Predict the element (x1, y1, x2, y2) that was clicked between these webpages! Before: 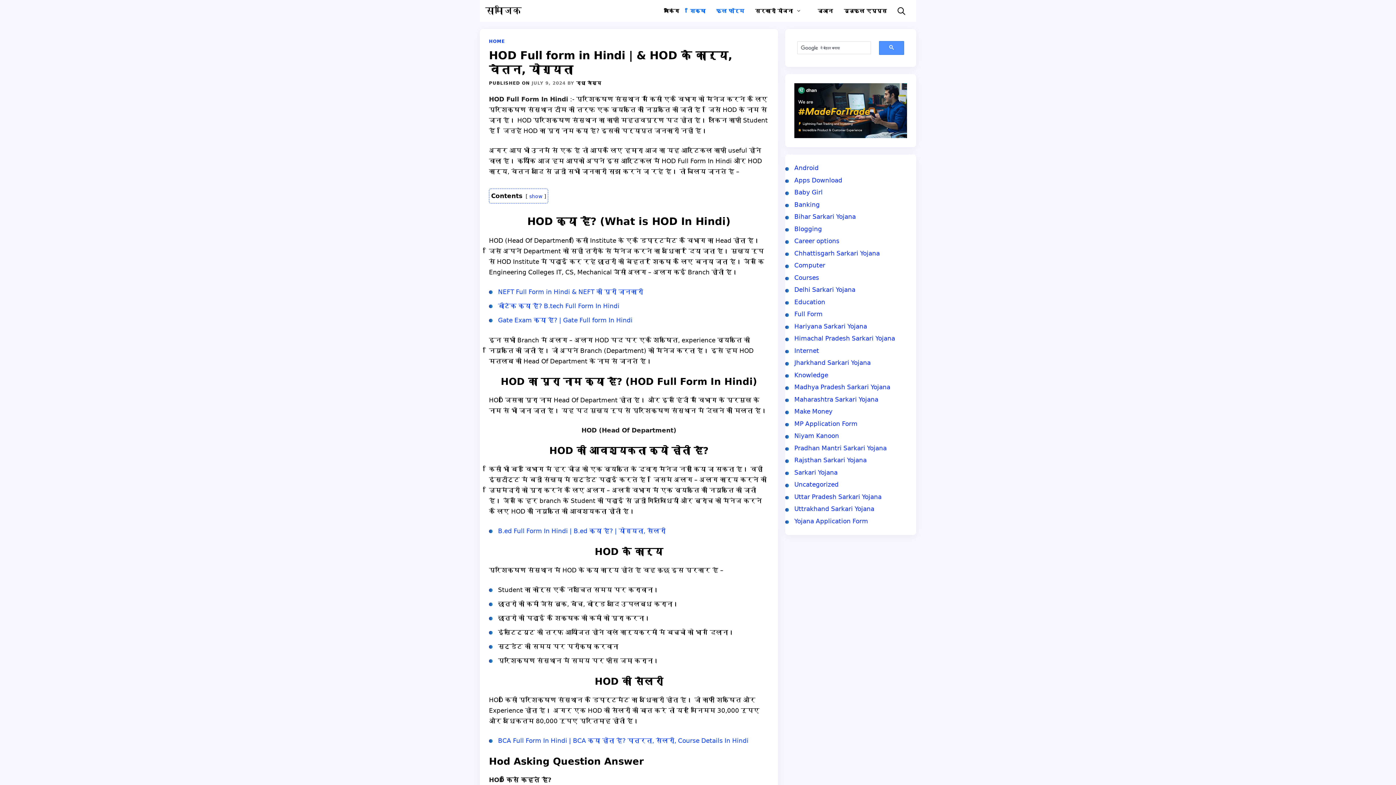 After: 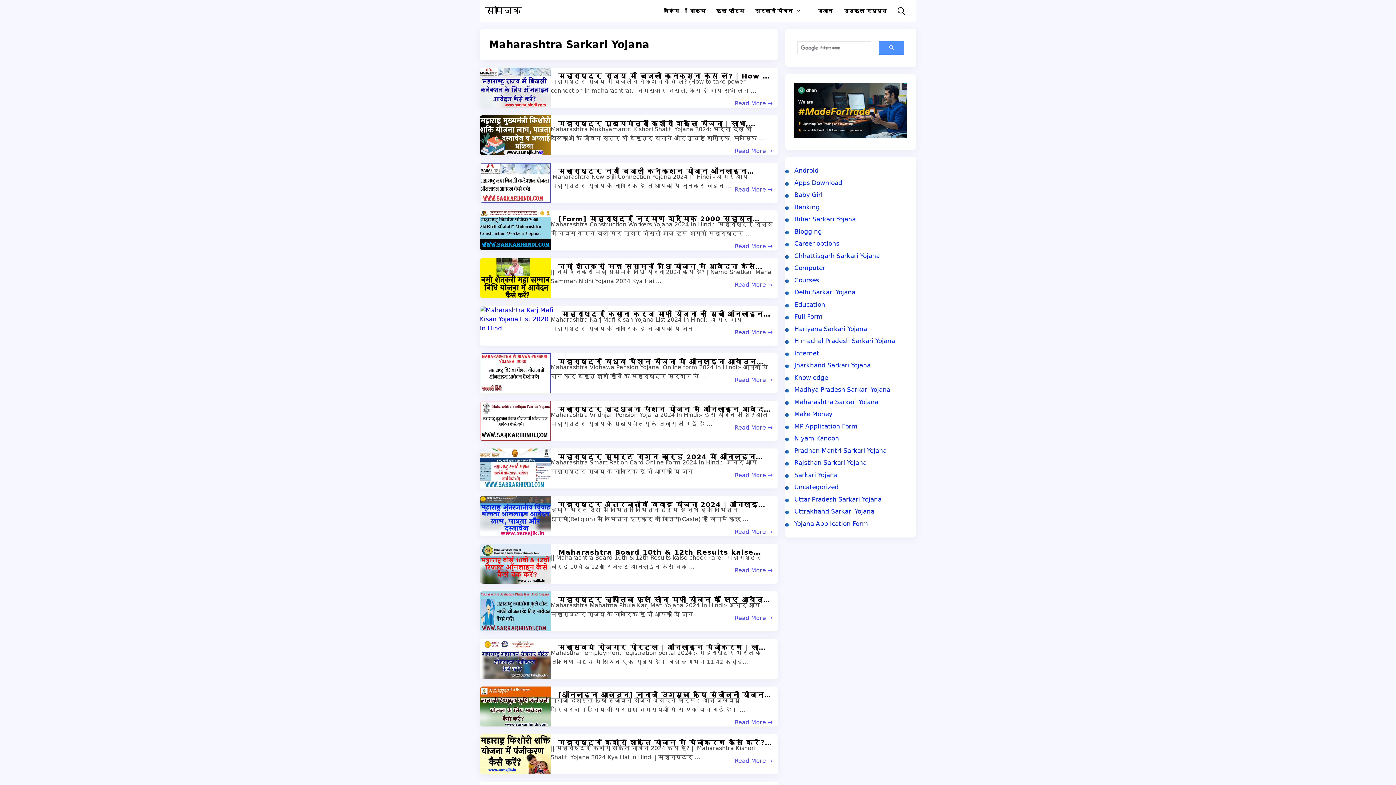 Action: bbox: (794, 395, 878, 403) label: Maharashtra Sarkari Yojana